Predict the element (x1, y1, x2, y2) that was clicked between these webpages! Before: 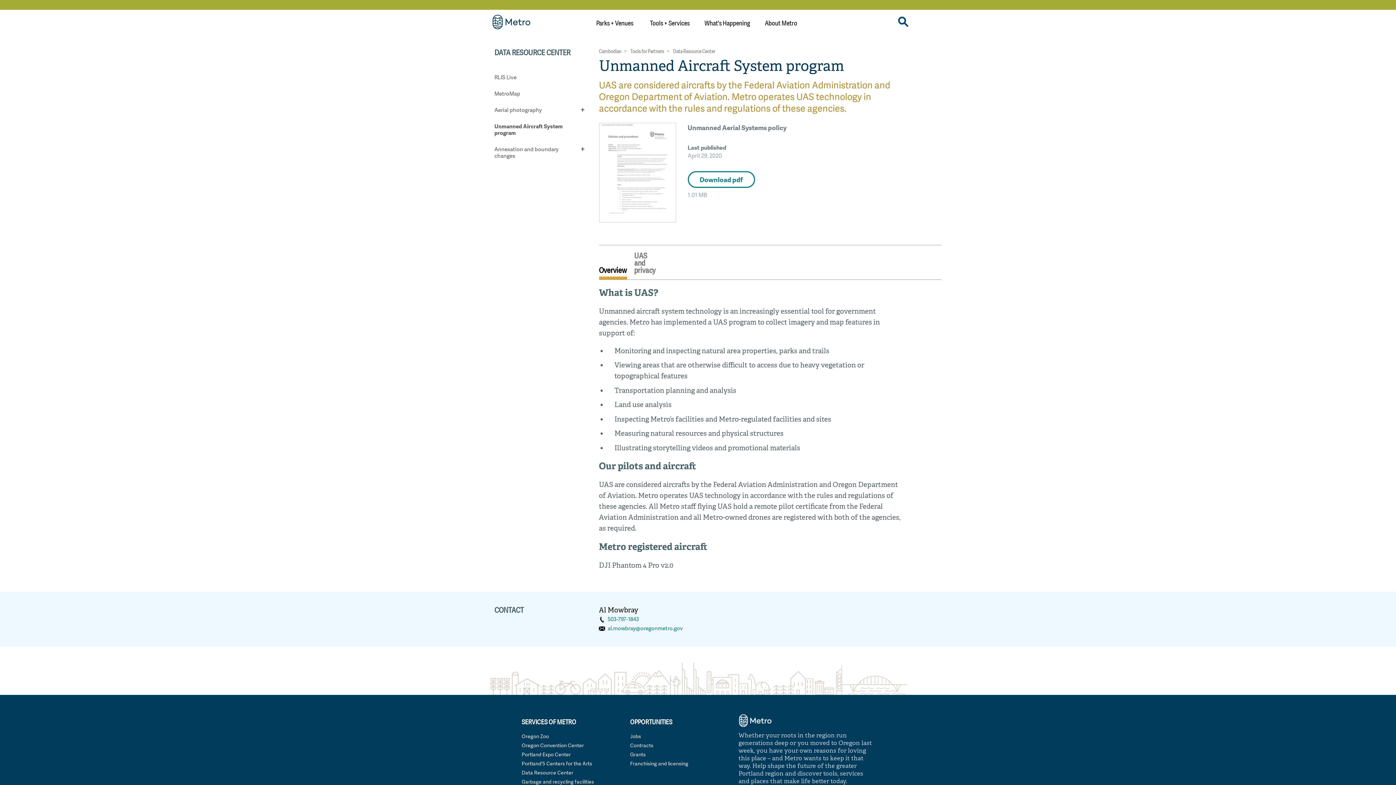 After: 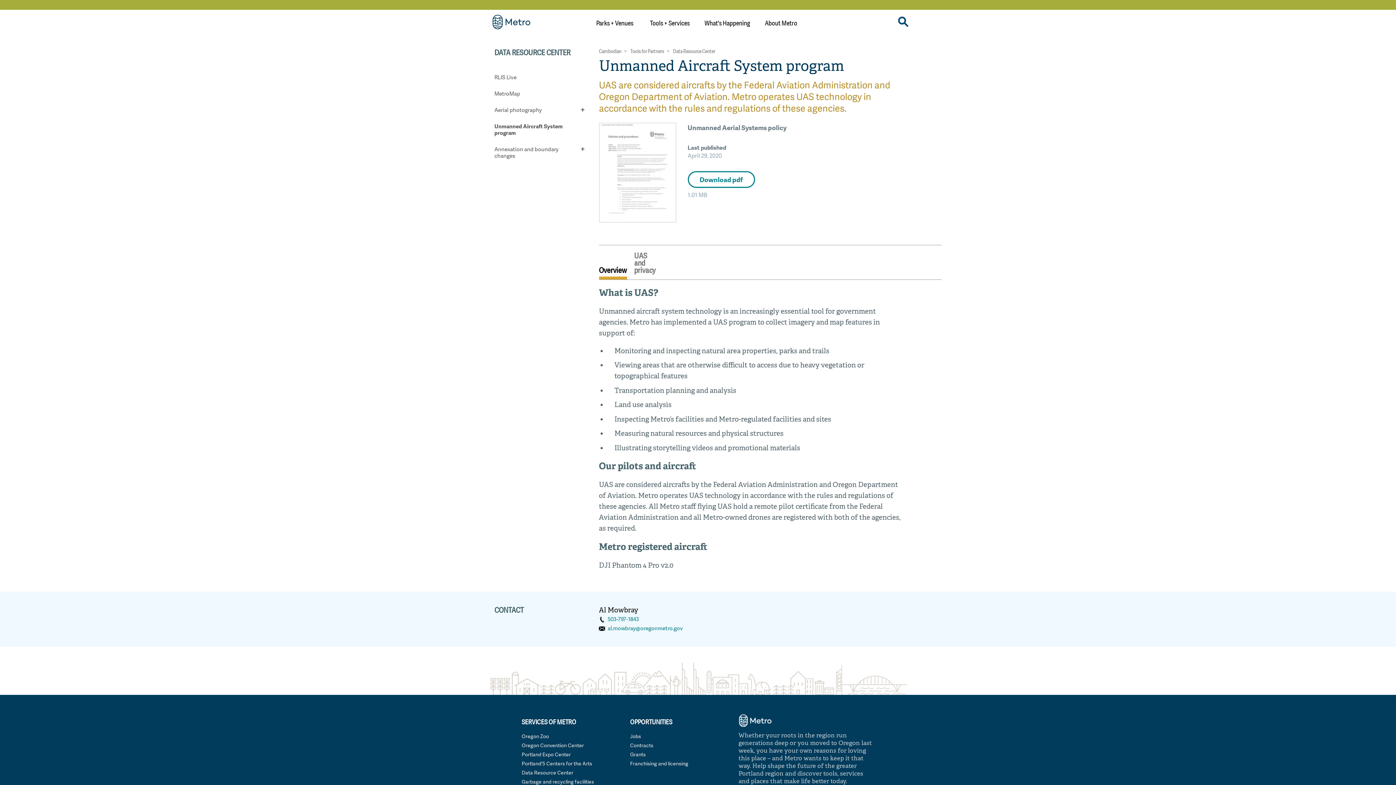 Action: bbox: (599, 267, 627, 279) label: Overview